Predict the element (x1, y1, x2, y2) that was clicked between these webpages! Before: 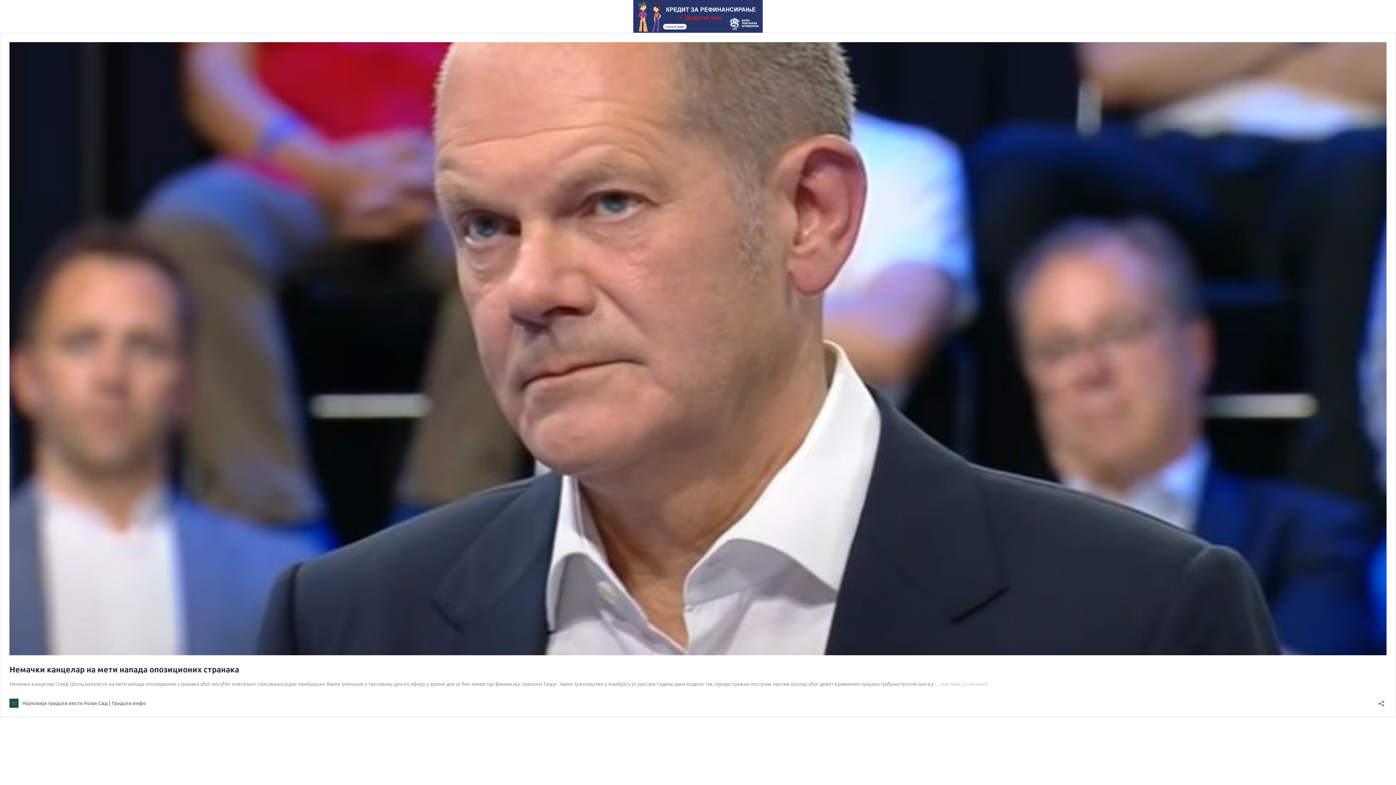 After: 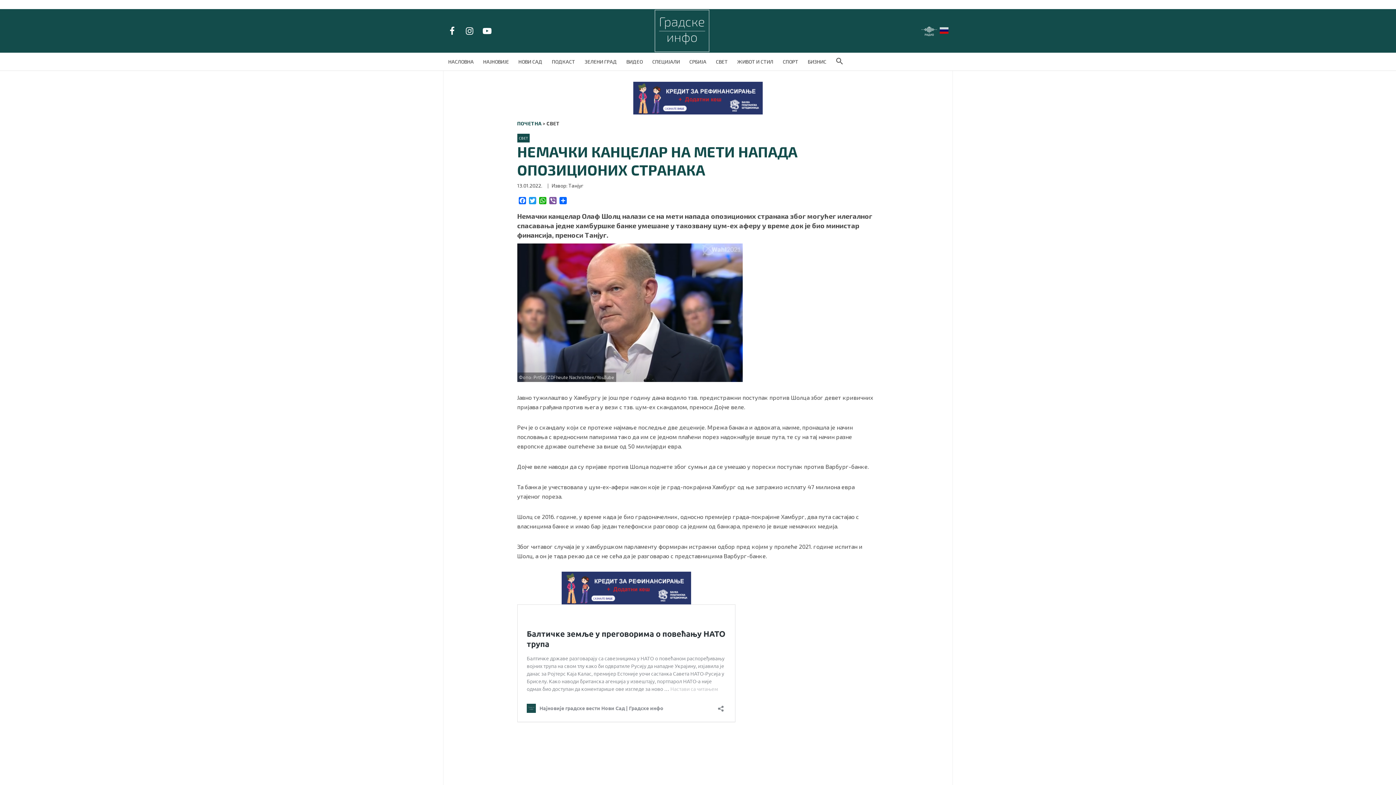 Action: bbox: (941, 680, 988, 687) label: Настави са читањем
Немачки канцелар на мети напада опозиционих странака